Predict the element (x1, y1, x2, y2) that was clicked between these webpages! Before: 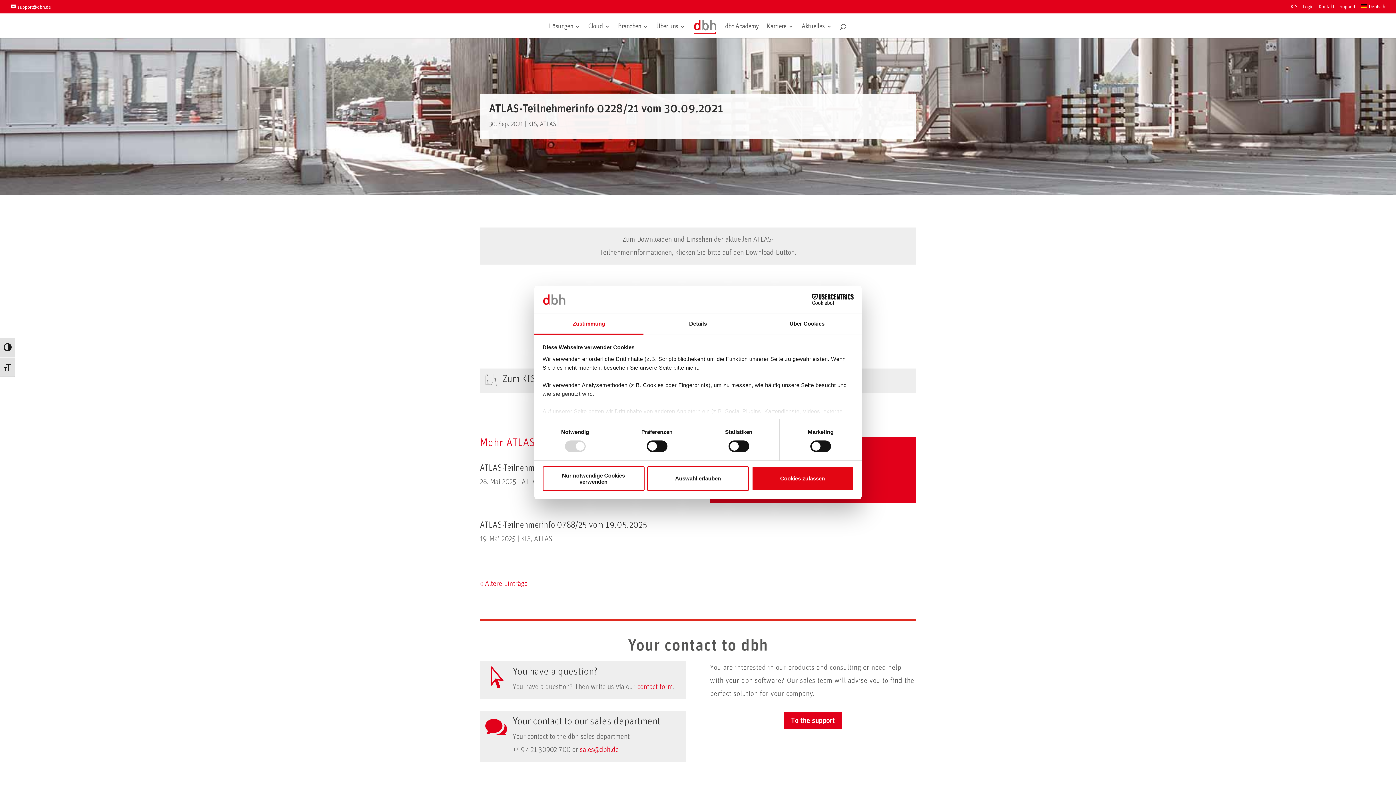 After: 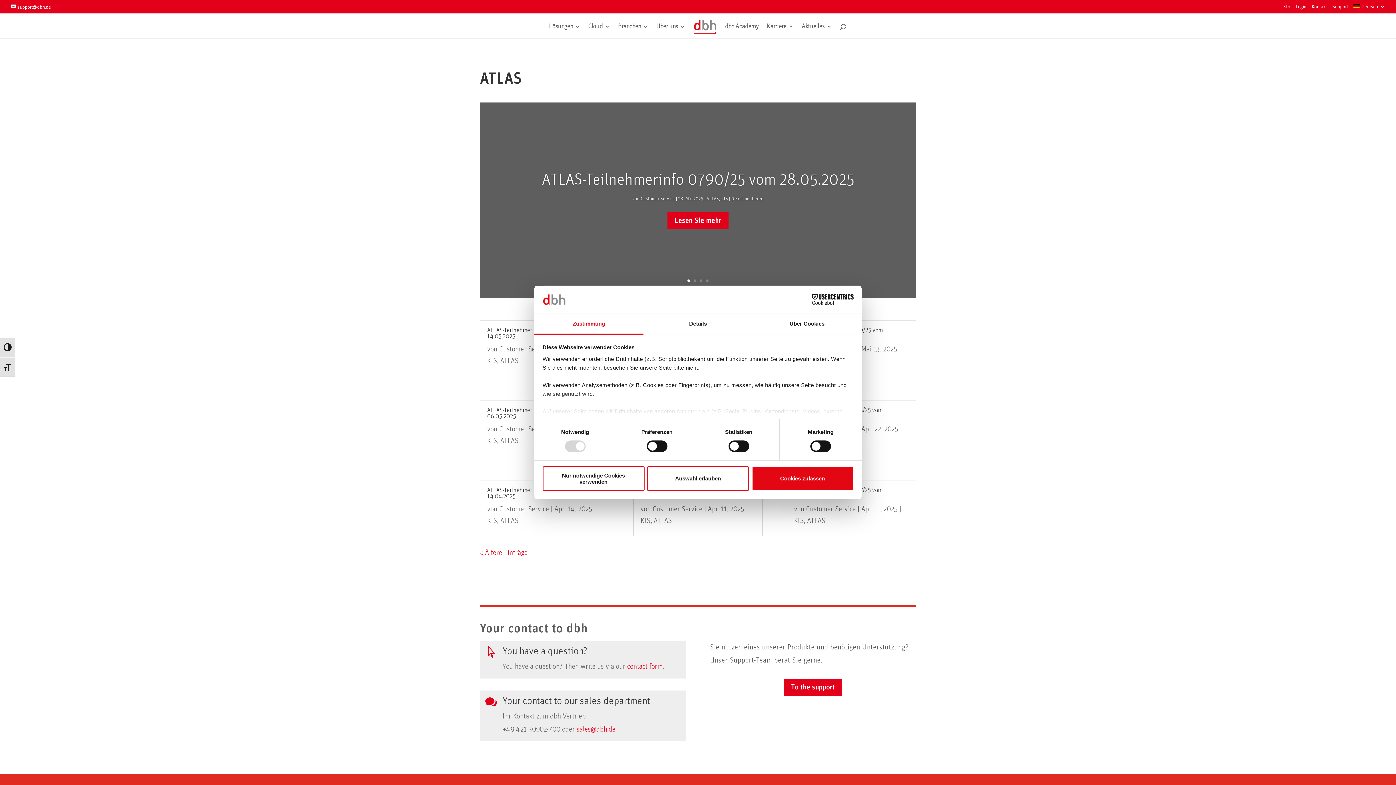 Action: label: ATLAS bbox: (534, 535, 552, 542)